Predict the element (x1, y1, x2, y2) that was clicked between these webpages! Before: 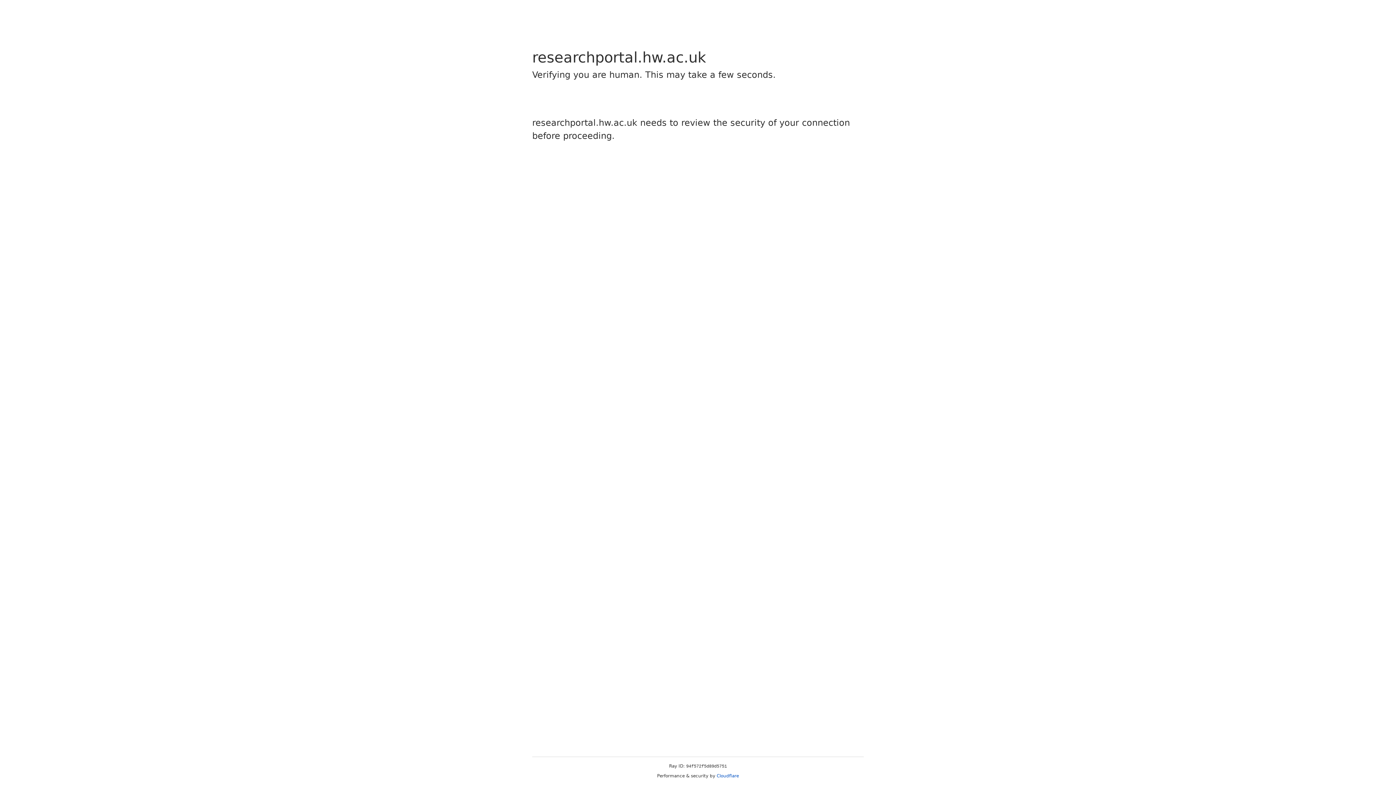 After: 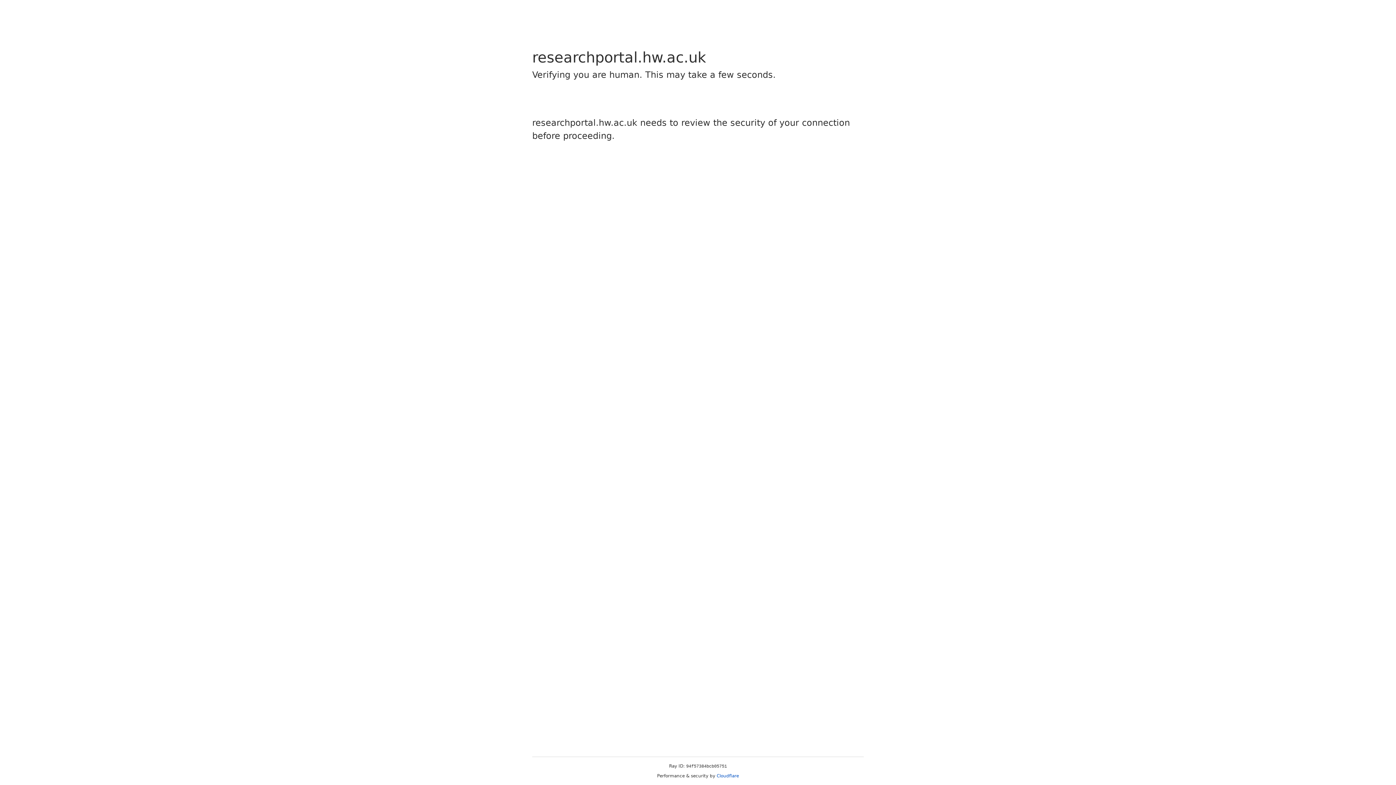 Action: label: Cloudflare bbox: (716, 773, 739, 778)